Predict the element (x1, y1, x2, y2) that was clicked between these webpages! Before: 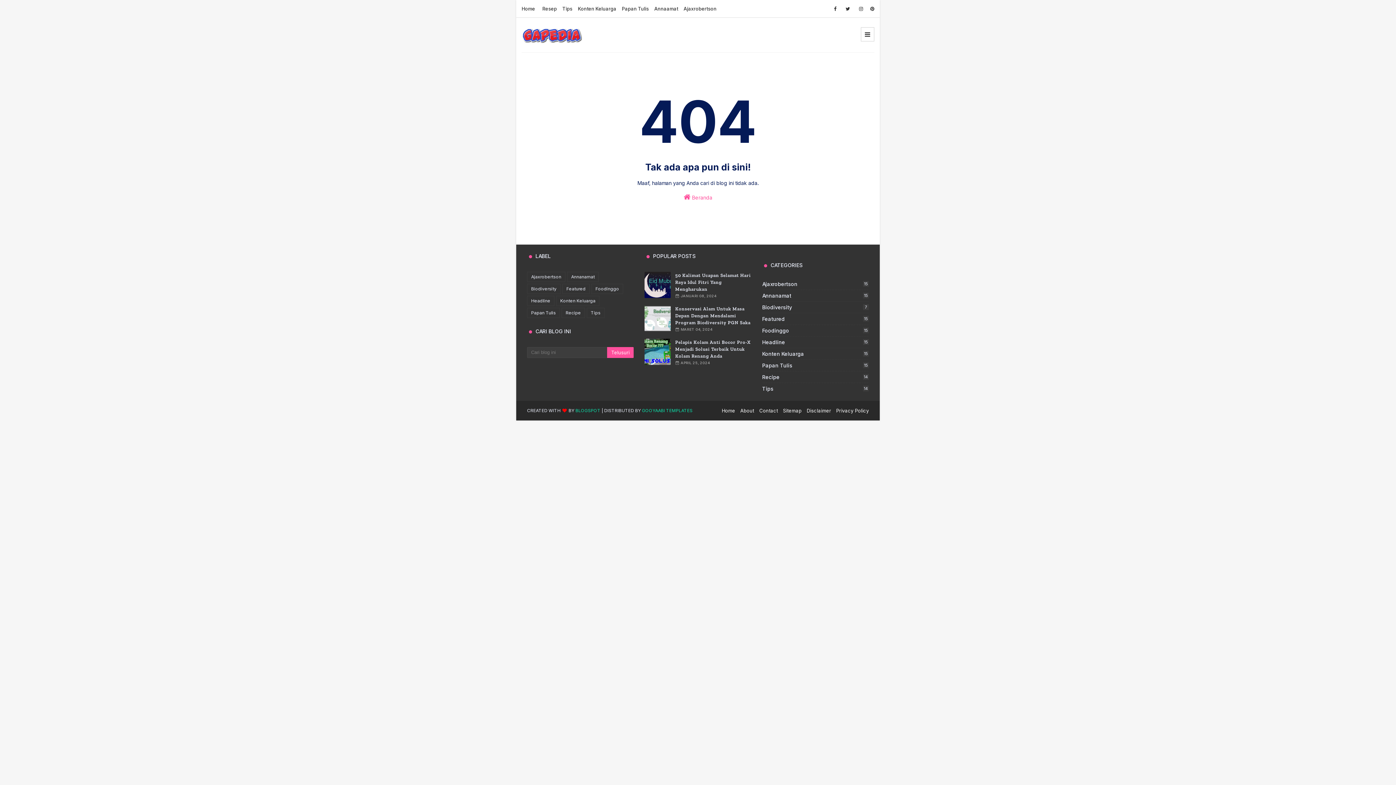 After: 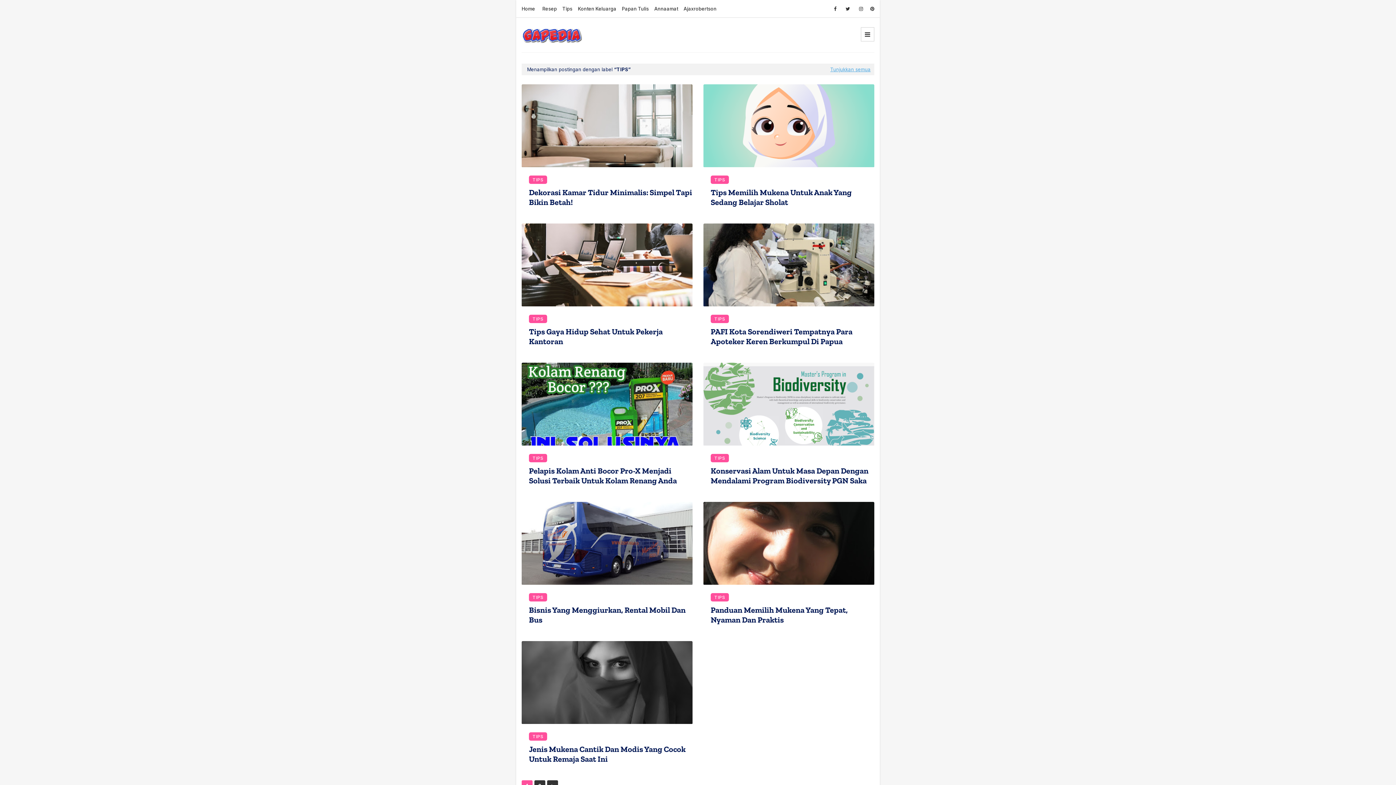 Action: label: Tips bbox: (586, 308, 604, 318)